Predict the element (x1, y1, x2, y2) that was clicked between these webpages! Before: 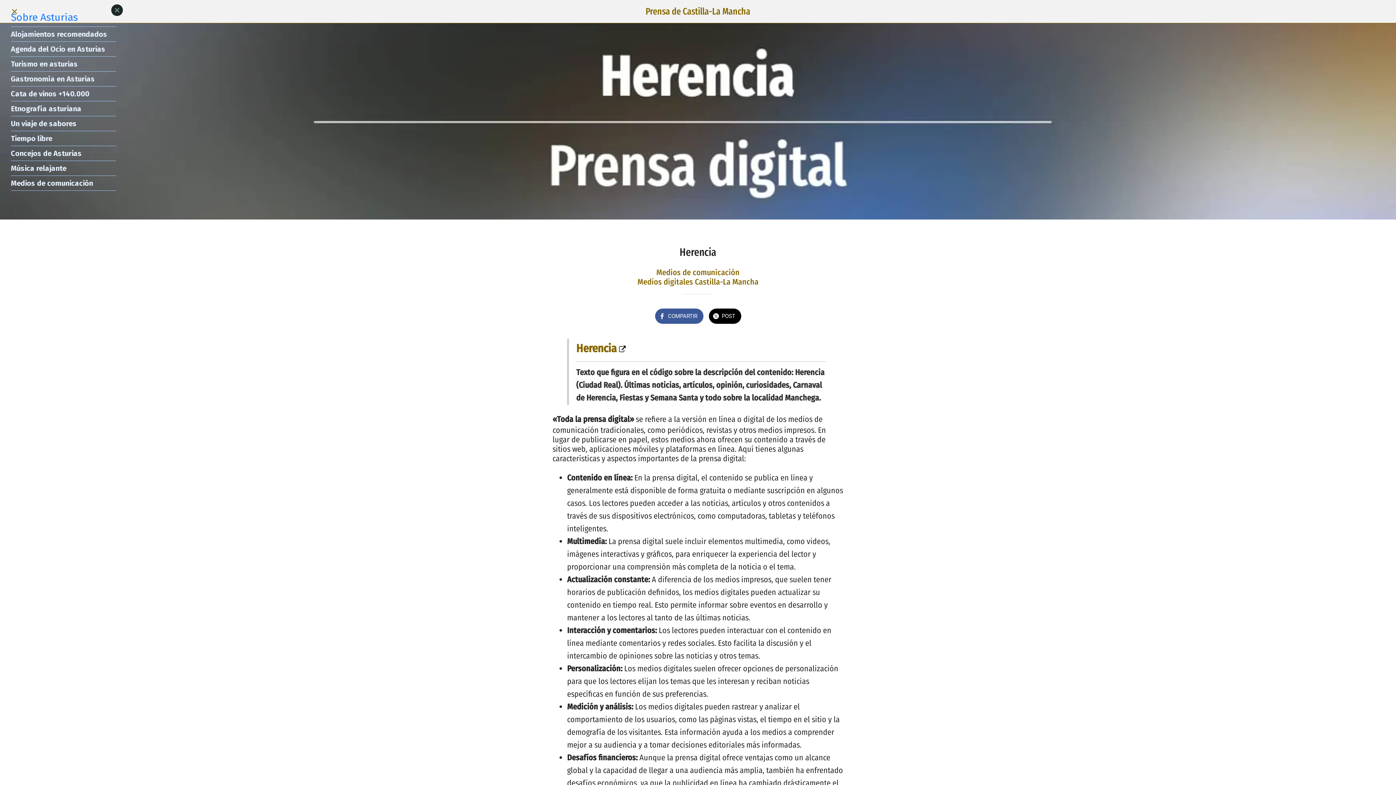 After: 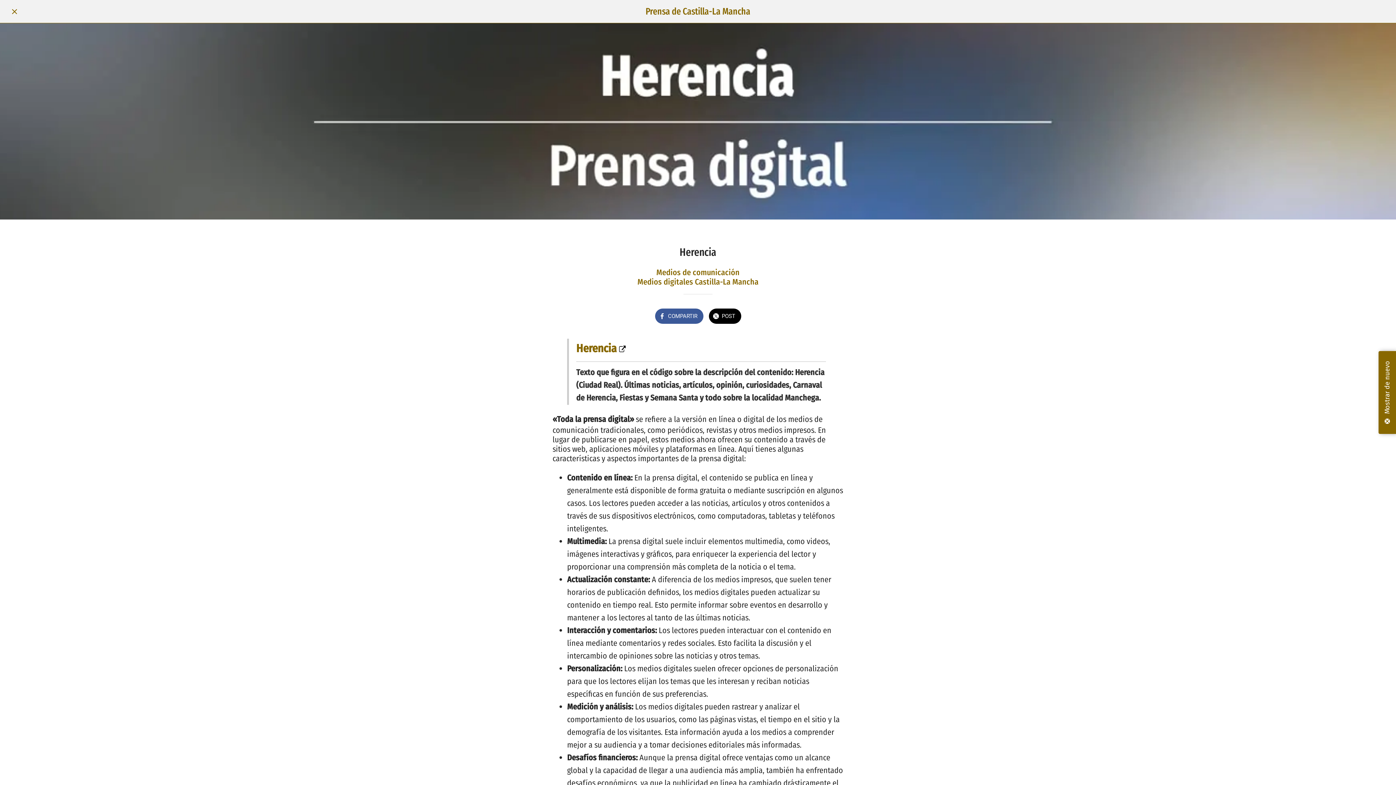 Action: bbox: (708, 308, 741, 323) label: POST